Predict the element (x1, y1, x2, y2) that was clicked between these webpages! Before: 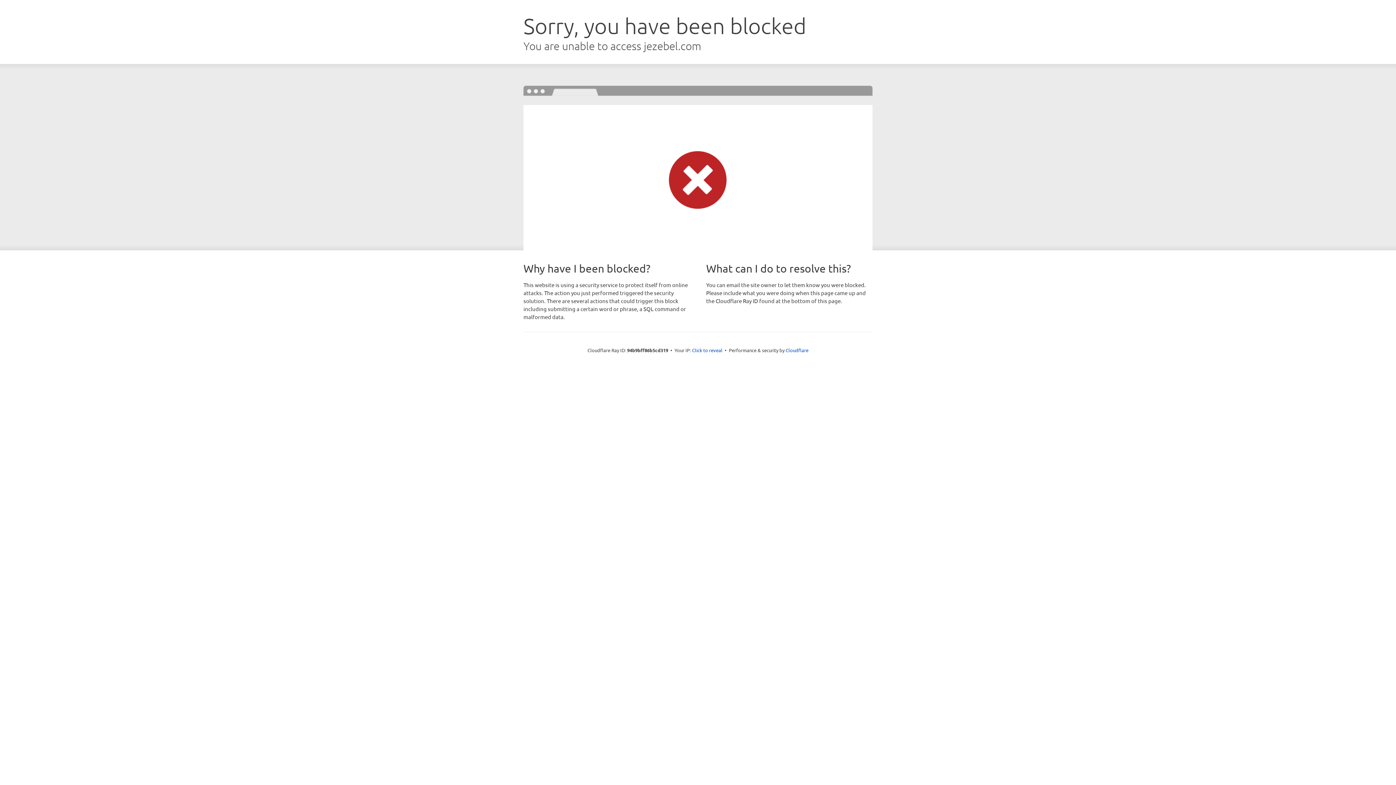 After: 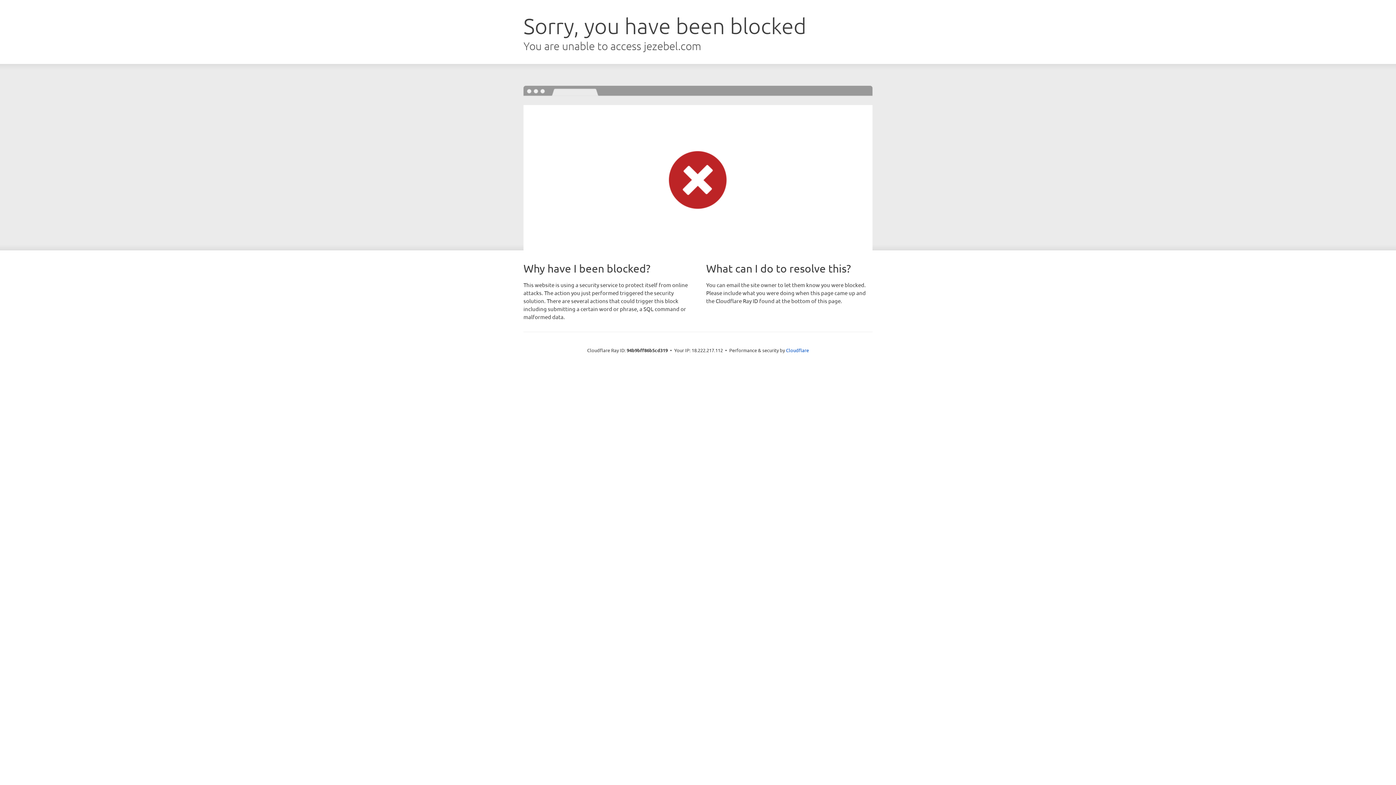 Action: label: Click to reveal bbox: (692, 346, 722, 353)